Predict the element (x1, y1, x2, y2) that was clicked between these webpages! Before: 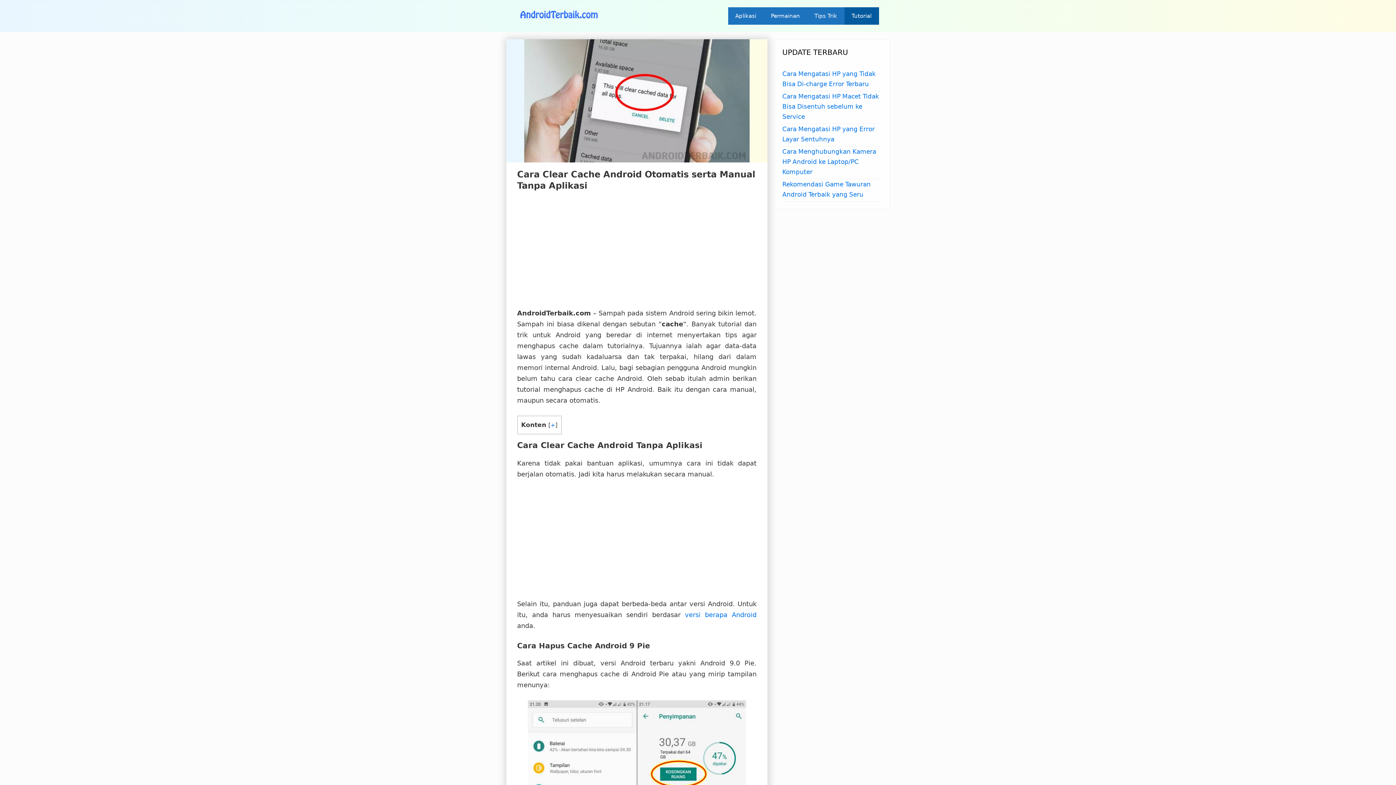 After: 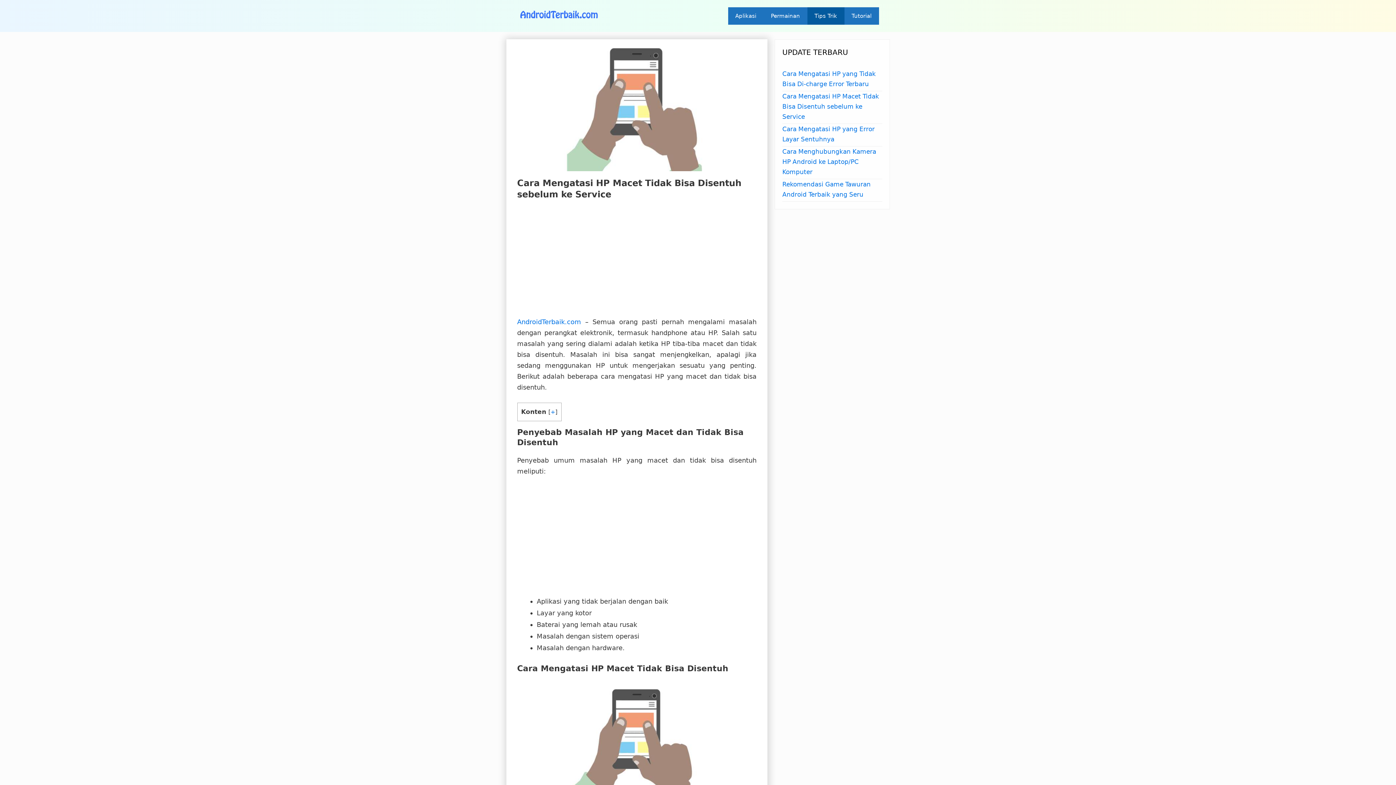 Action: bbox: (782, 92, 879, 120) label: Cara Mengatasi HP Macet Tidak Bisa Disentuh sebelum ke Service